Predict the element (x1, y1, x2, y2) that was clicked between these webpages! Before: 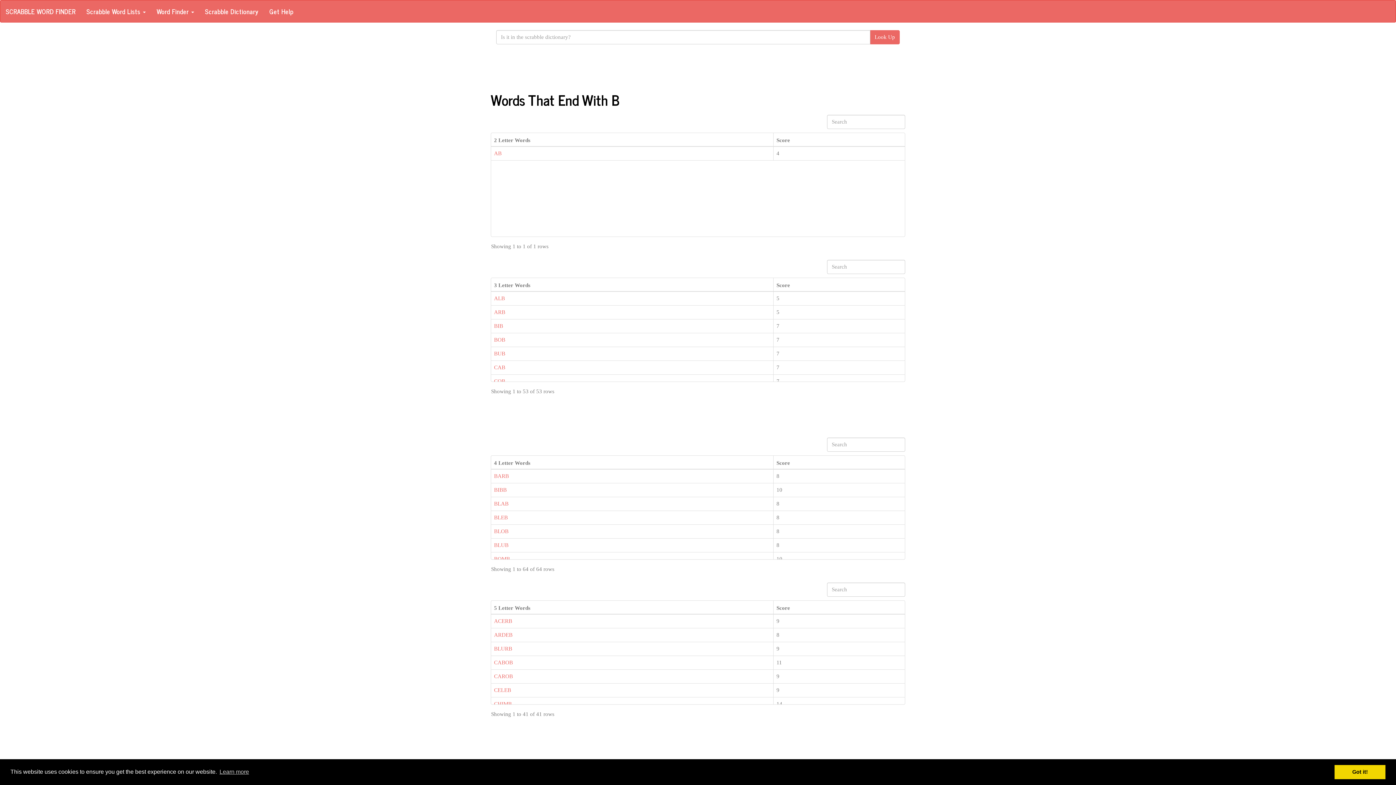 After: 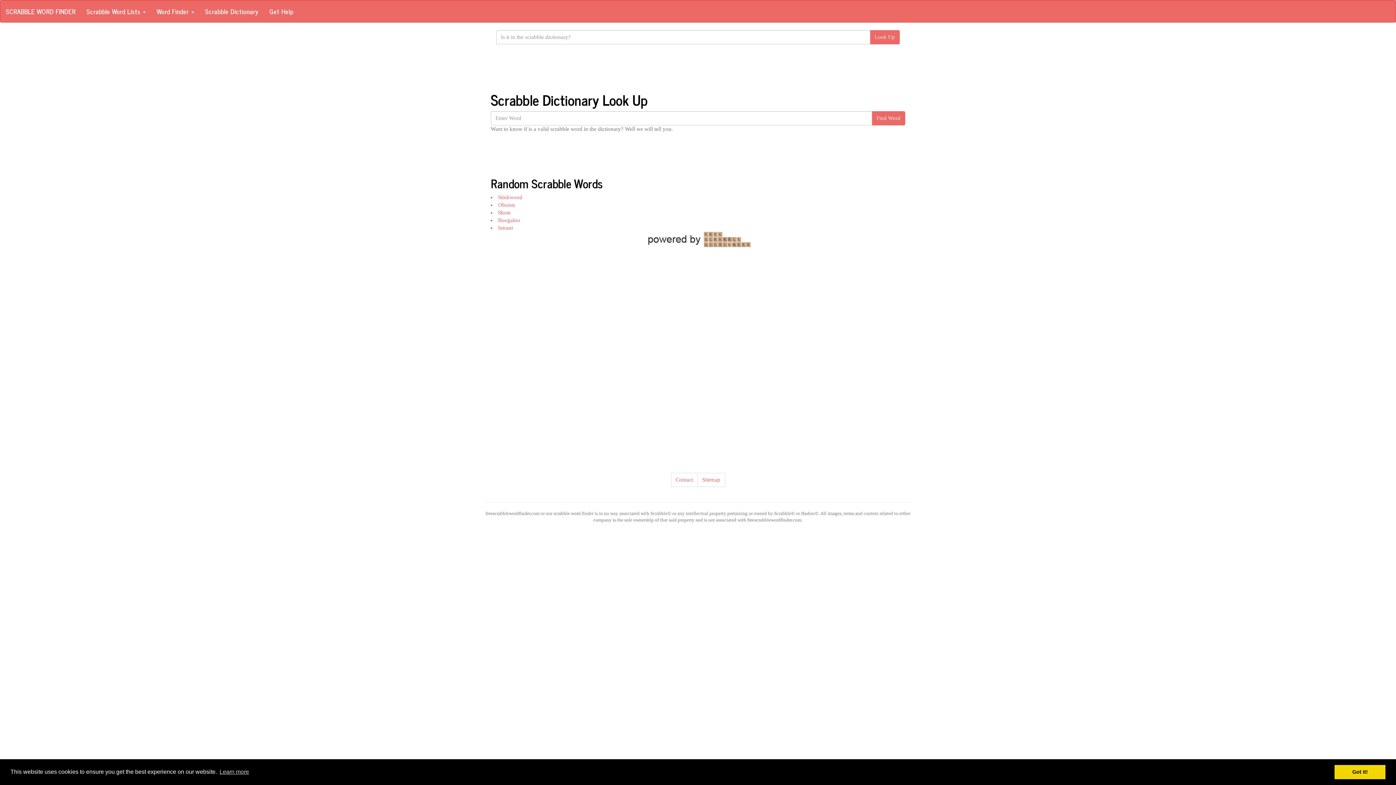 Action: bbox: (199, 0, 264, 22) label: Scrabble Dictionary